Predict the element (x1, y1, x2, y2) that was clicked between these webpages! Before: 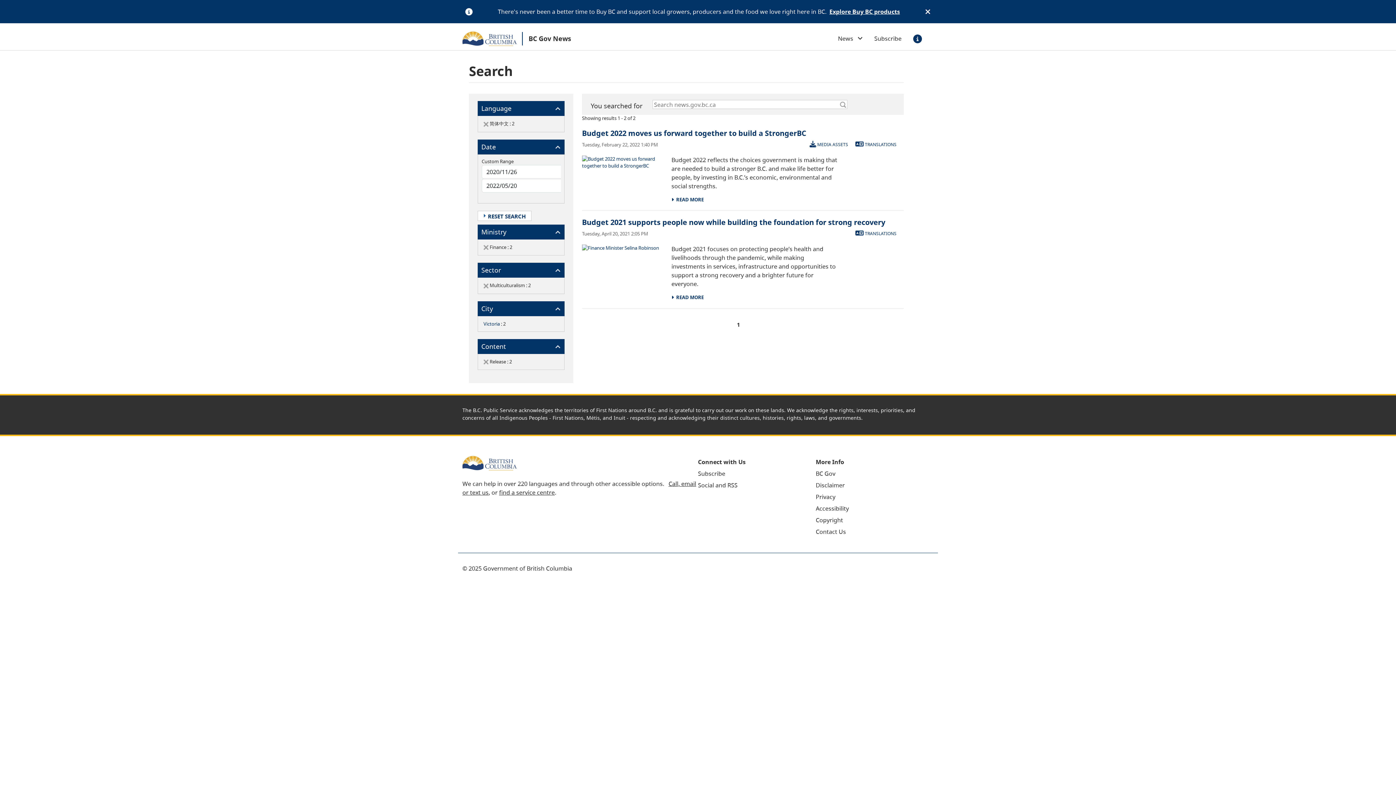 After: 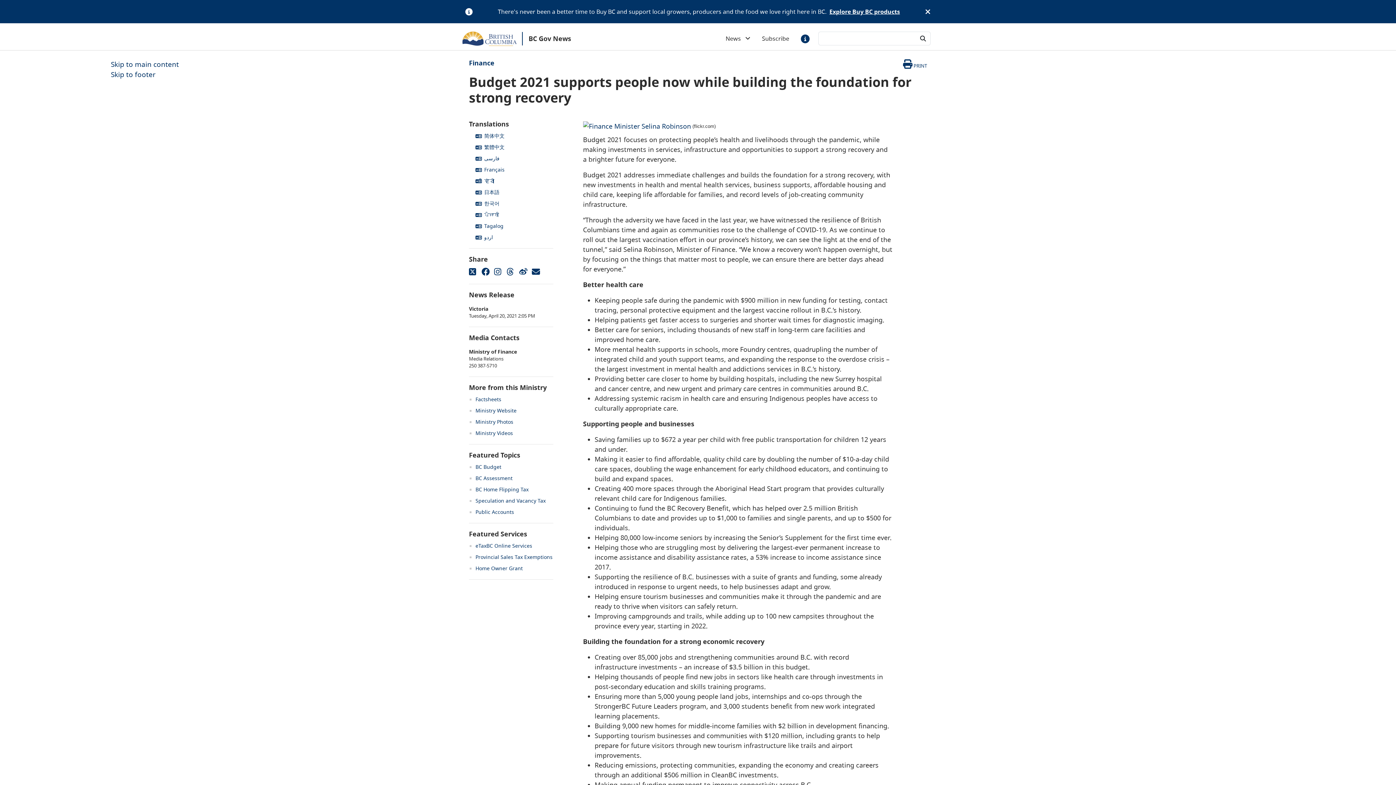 Action: bbox: (582, 217, 885, 227) label: Budget 2021 supports people now while building the foundation for strong recovery